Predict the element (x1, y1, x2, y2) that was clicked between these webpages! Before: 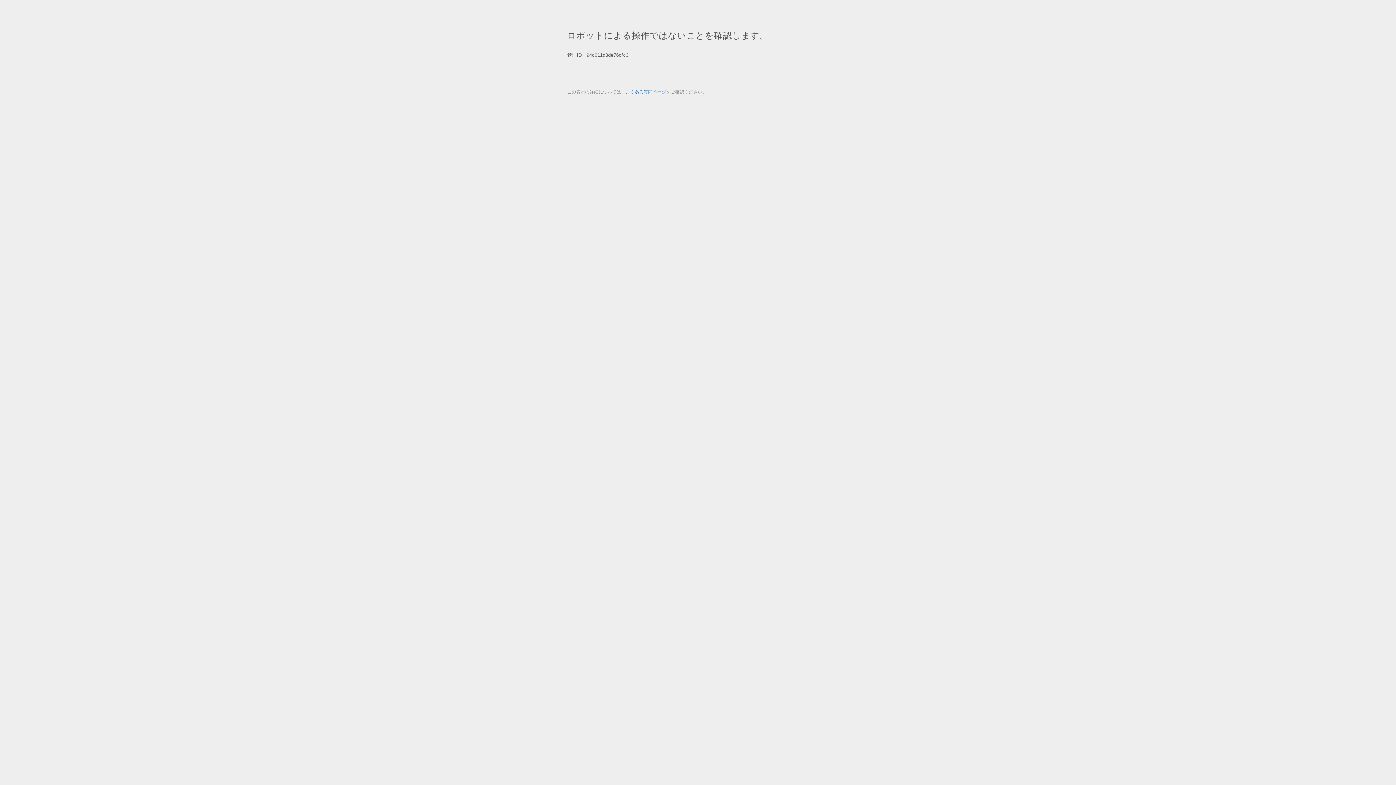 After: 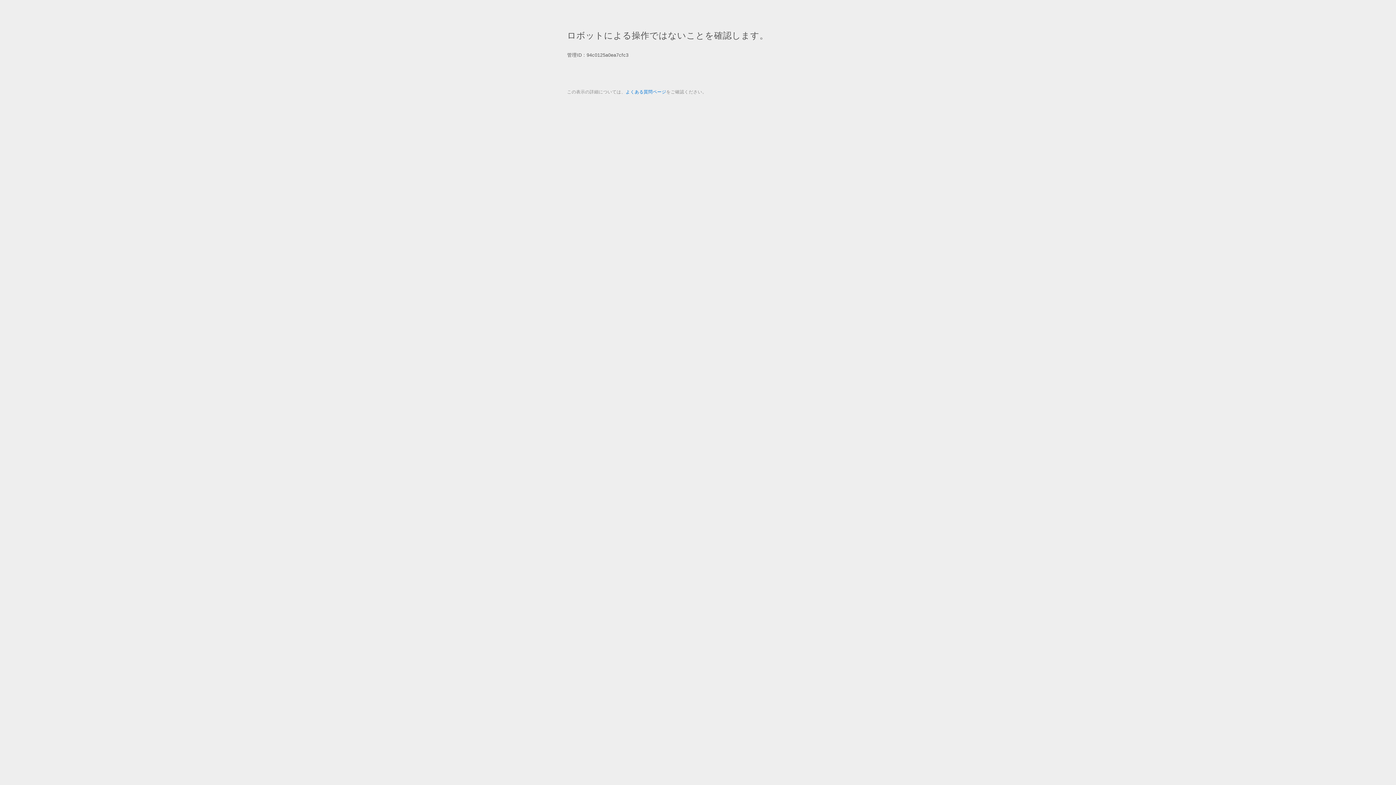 Action: bbox: (625, 89, 666, 94) label: よくある質問ページ